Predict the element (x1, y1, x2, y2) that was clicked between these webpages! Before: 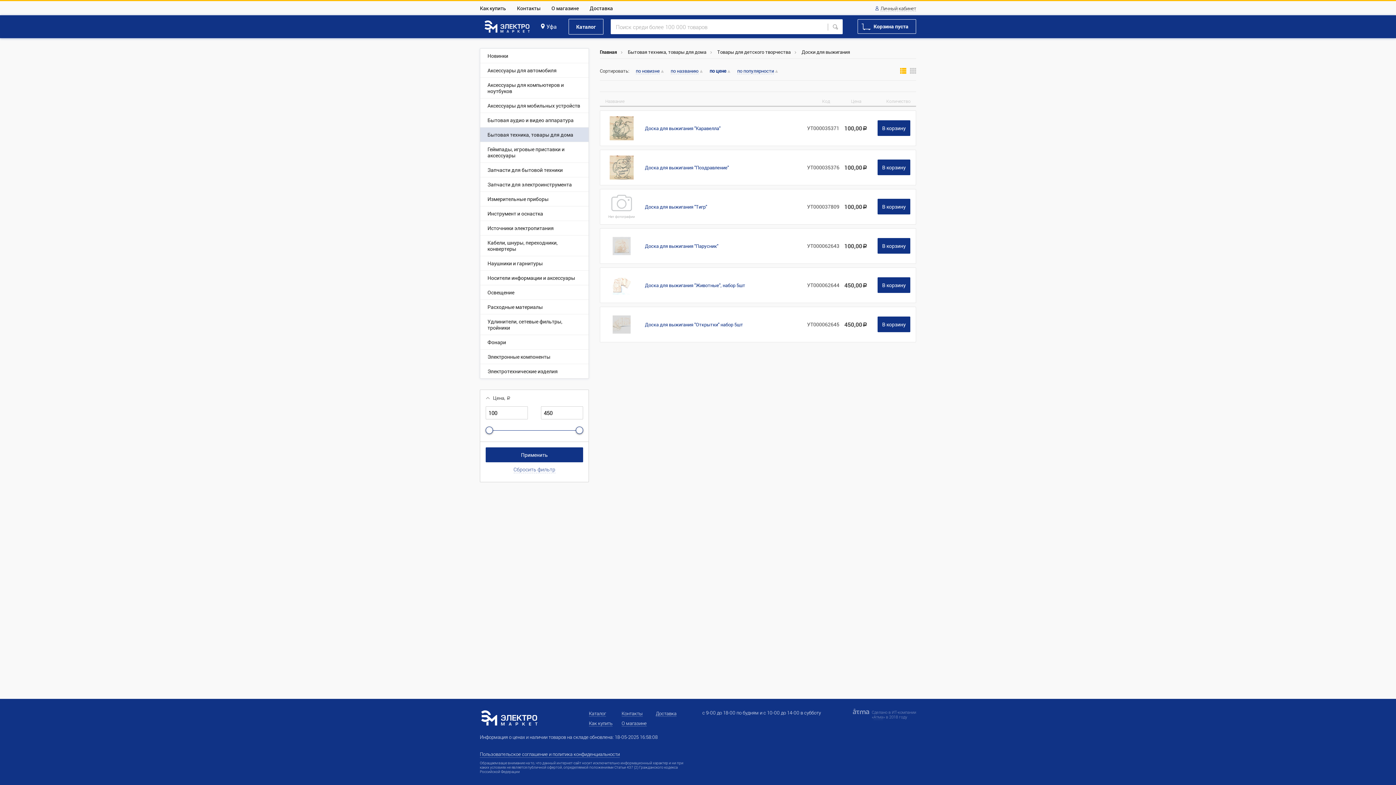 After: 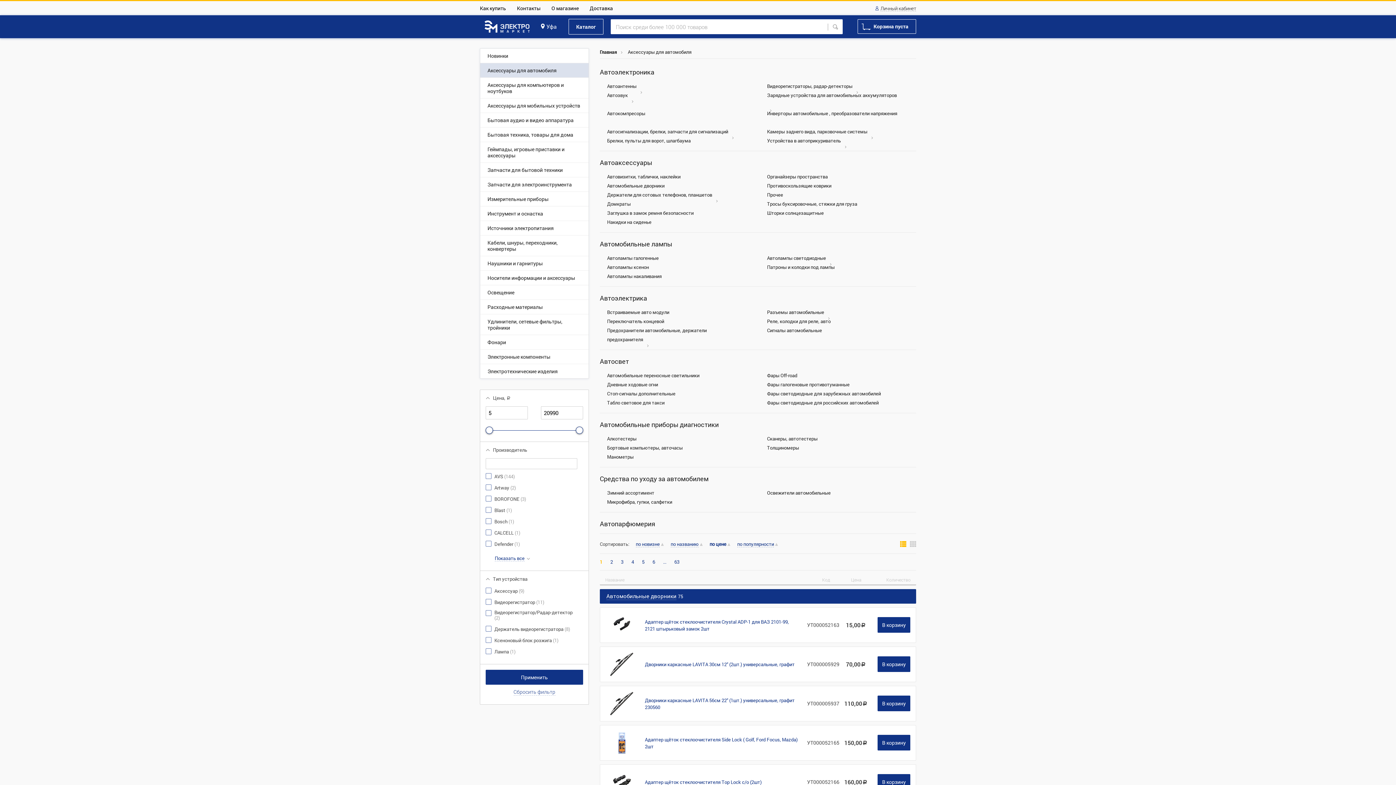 Action: label: Аксессуары для автомобиля bbox: (480, 63, 588, 77)